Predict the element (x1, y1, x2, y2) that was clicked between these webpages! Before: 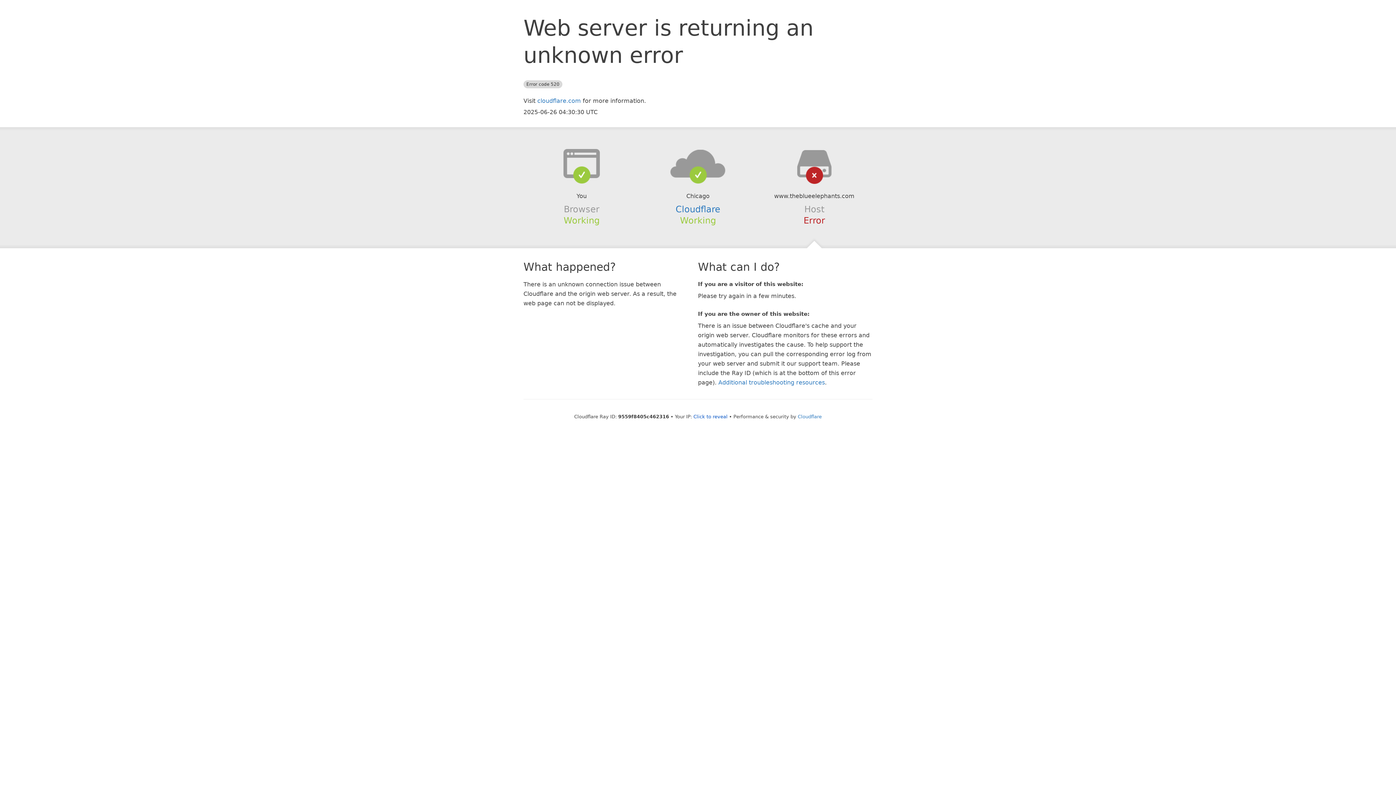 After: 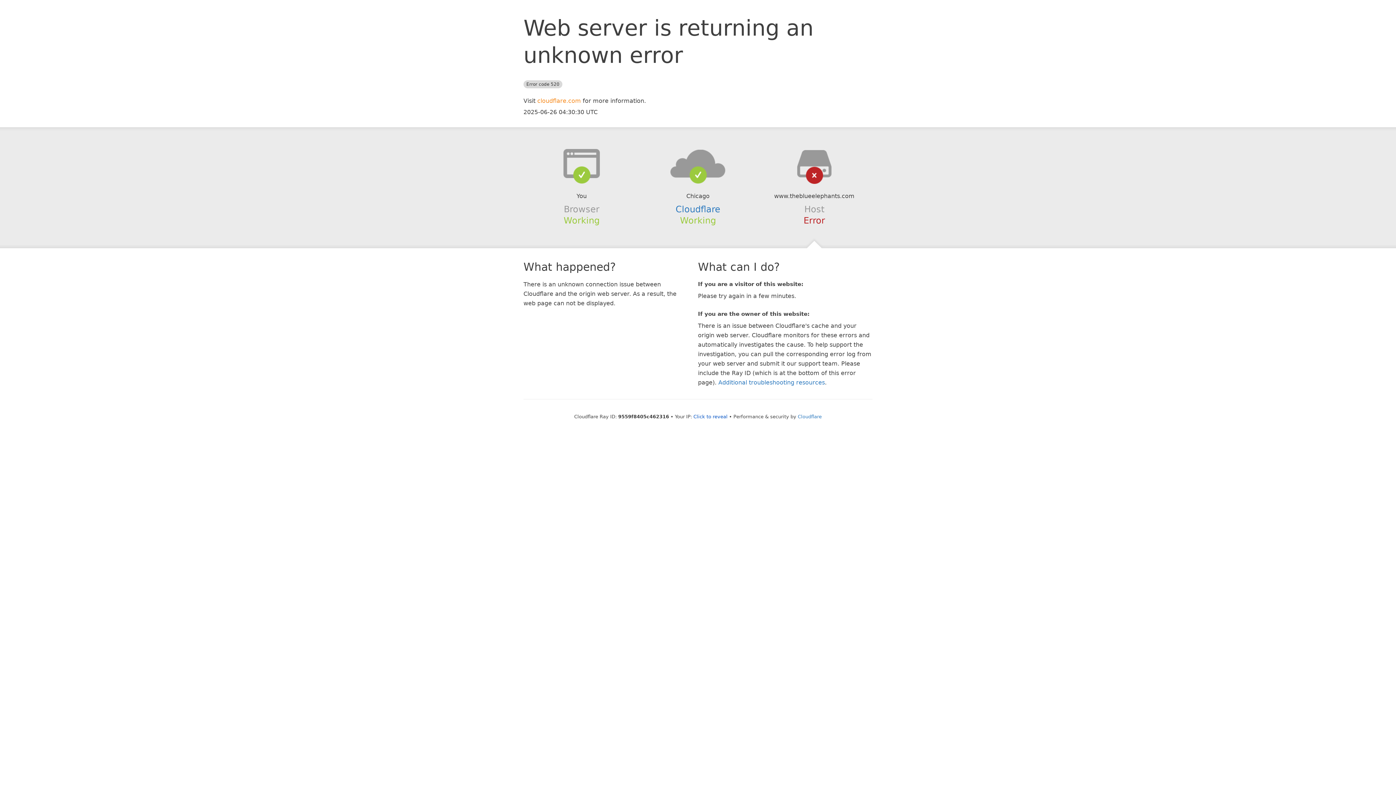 Action: label: cloudflare.com bbox: (537, 97, 581, 104)